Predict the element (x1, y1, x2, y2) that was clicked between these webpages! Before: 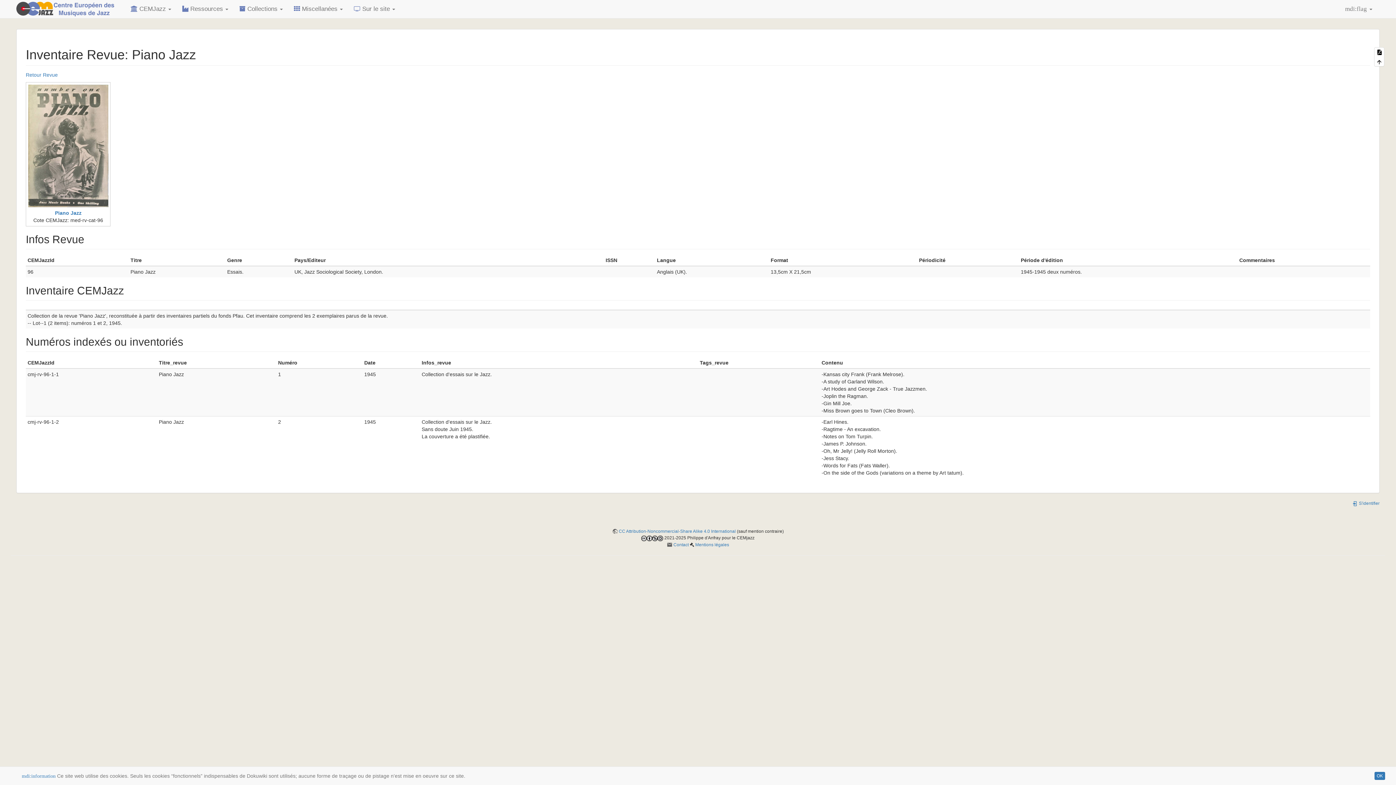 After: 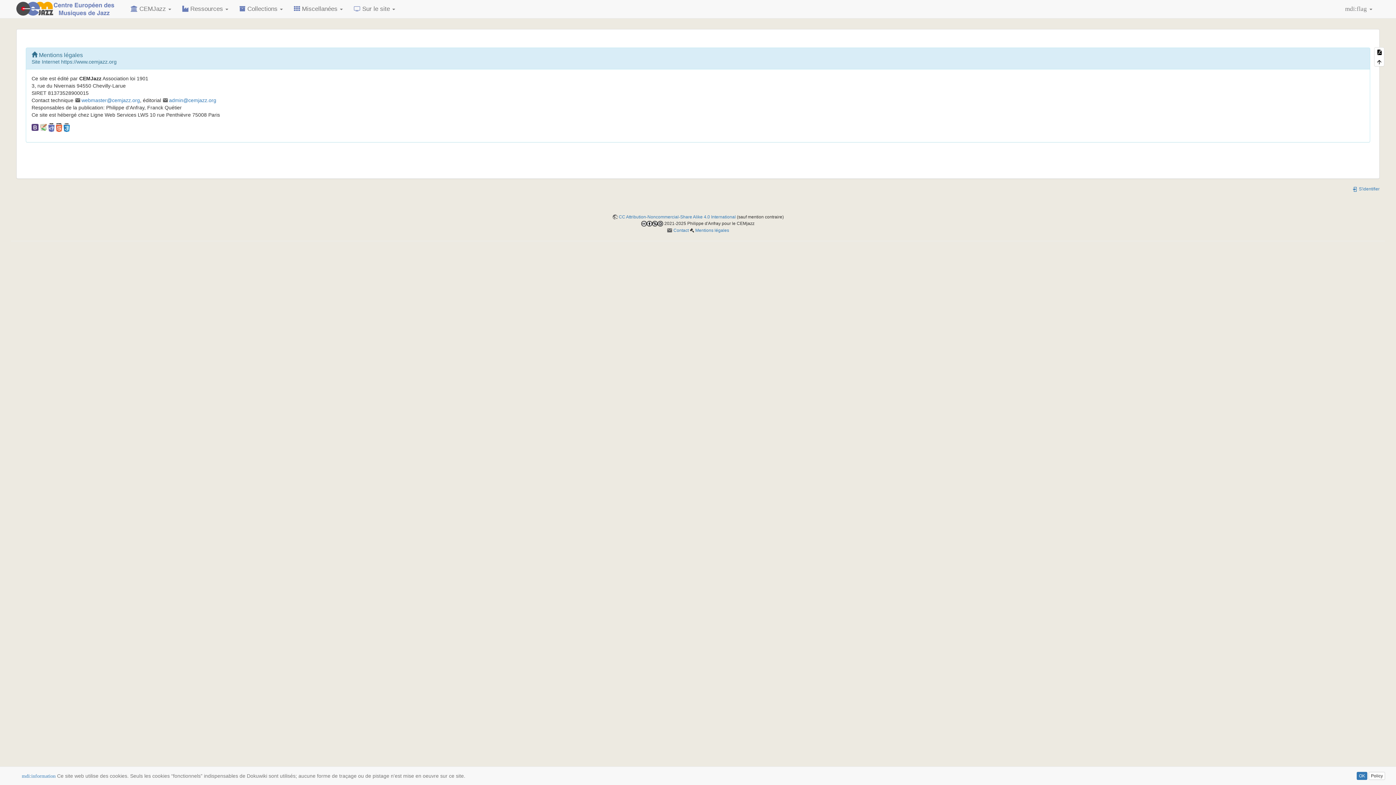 Action: label: Mentions légales bbox: (695, 542, 729, 547)